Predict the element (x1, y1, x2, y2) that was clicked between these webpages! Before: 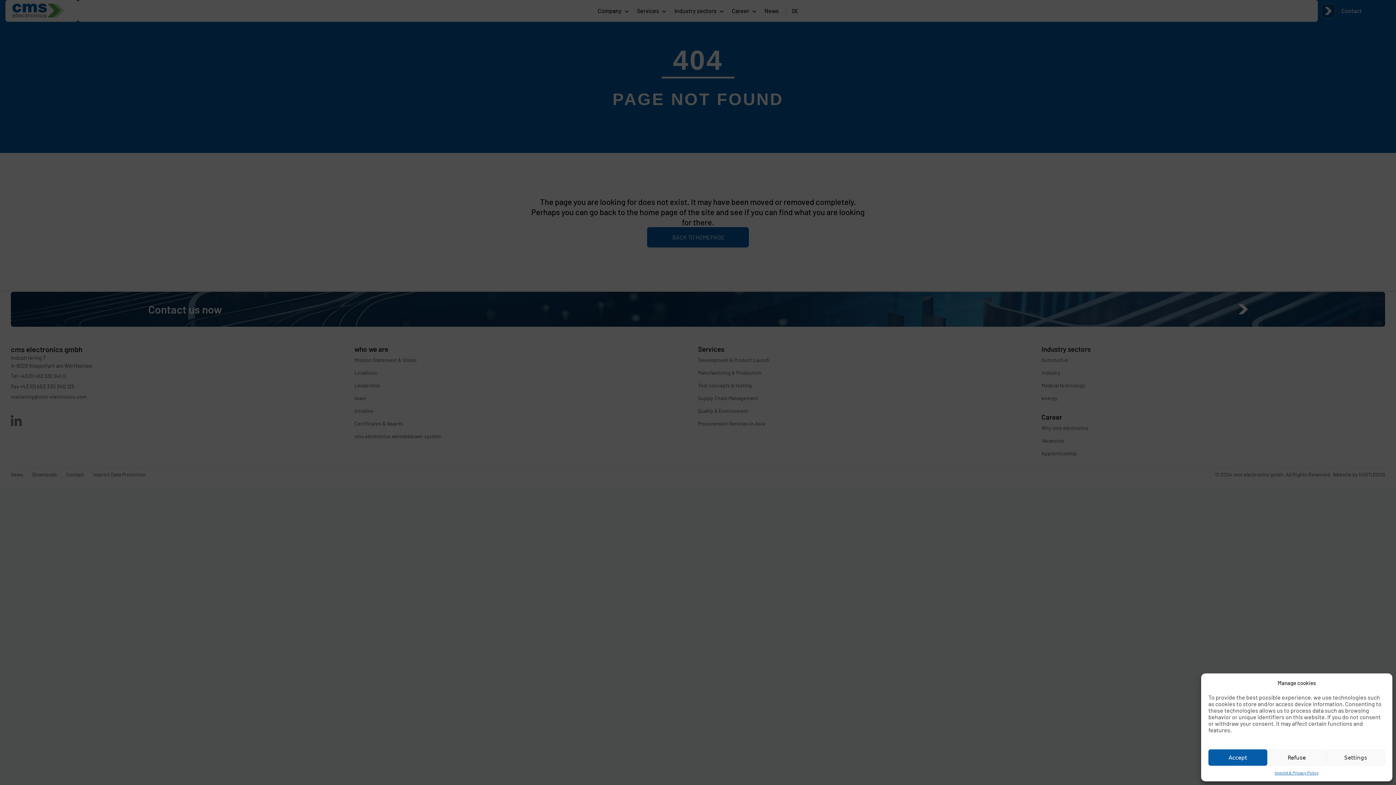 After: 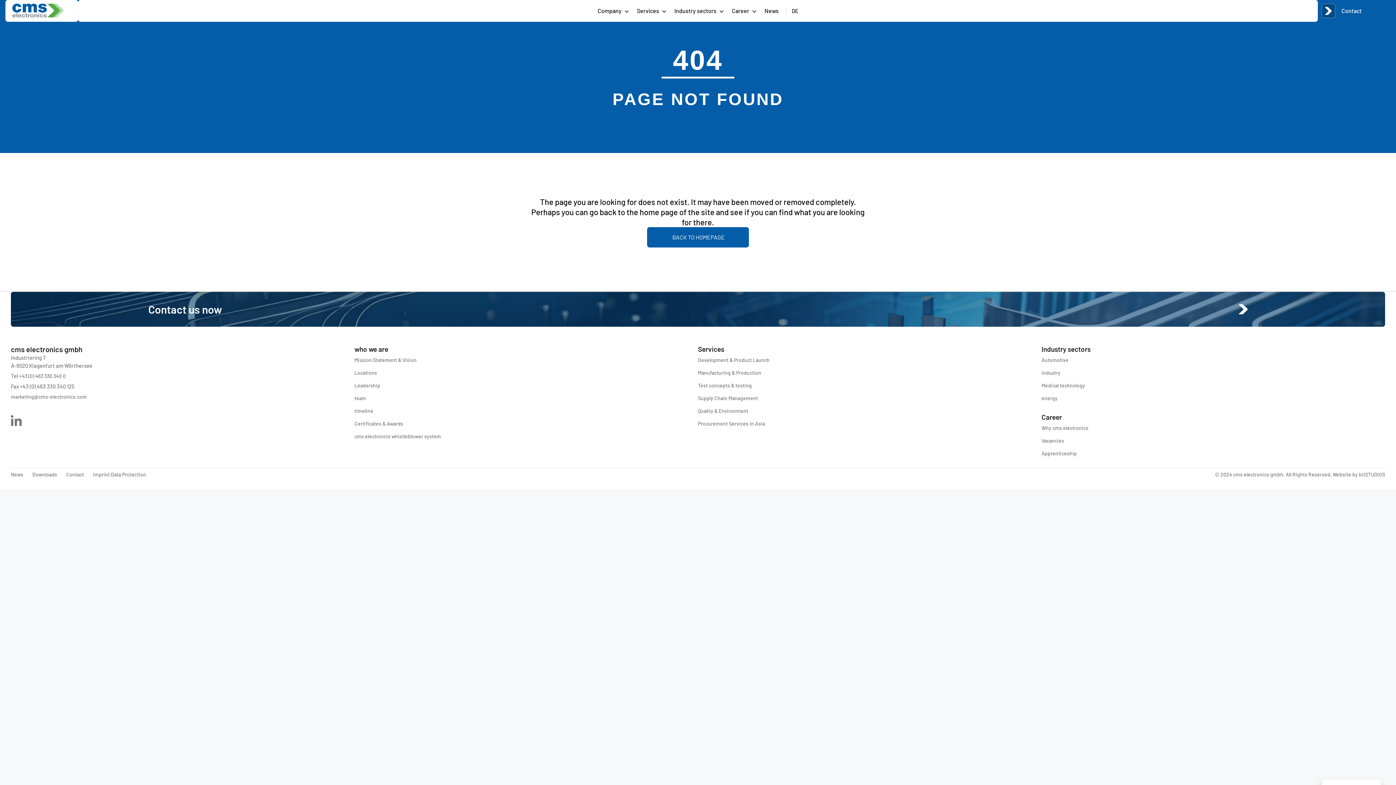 Action: bbox: (1208, 749, 1267, 766) label: Accept